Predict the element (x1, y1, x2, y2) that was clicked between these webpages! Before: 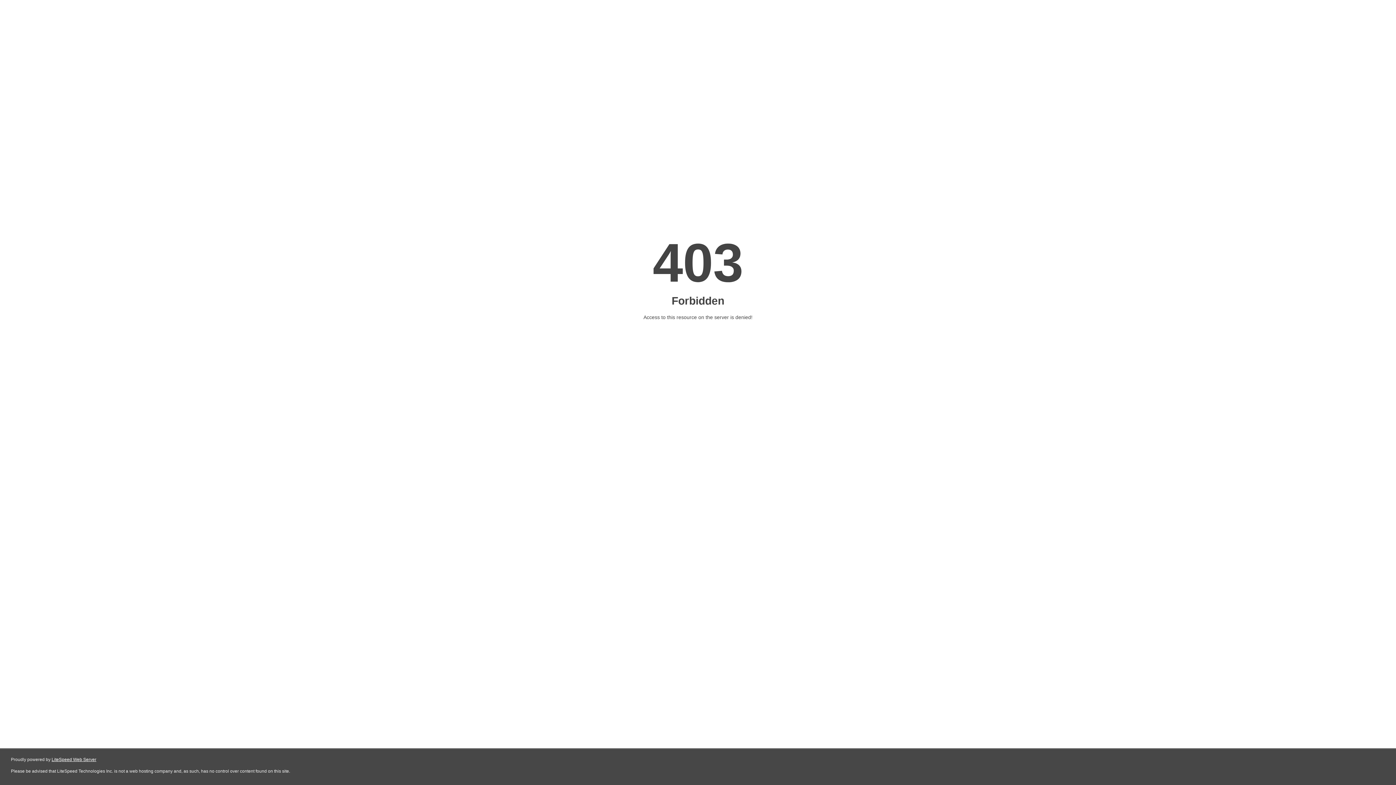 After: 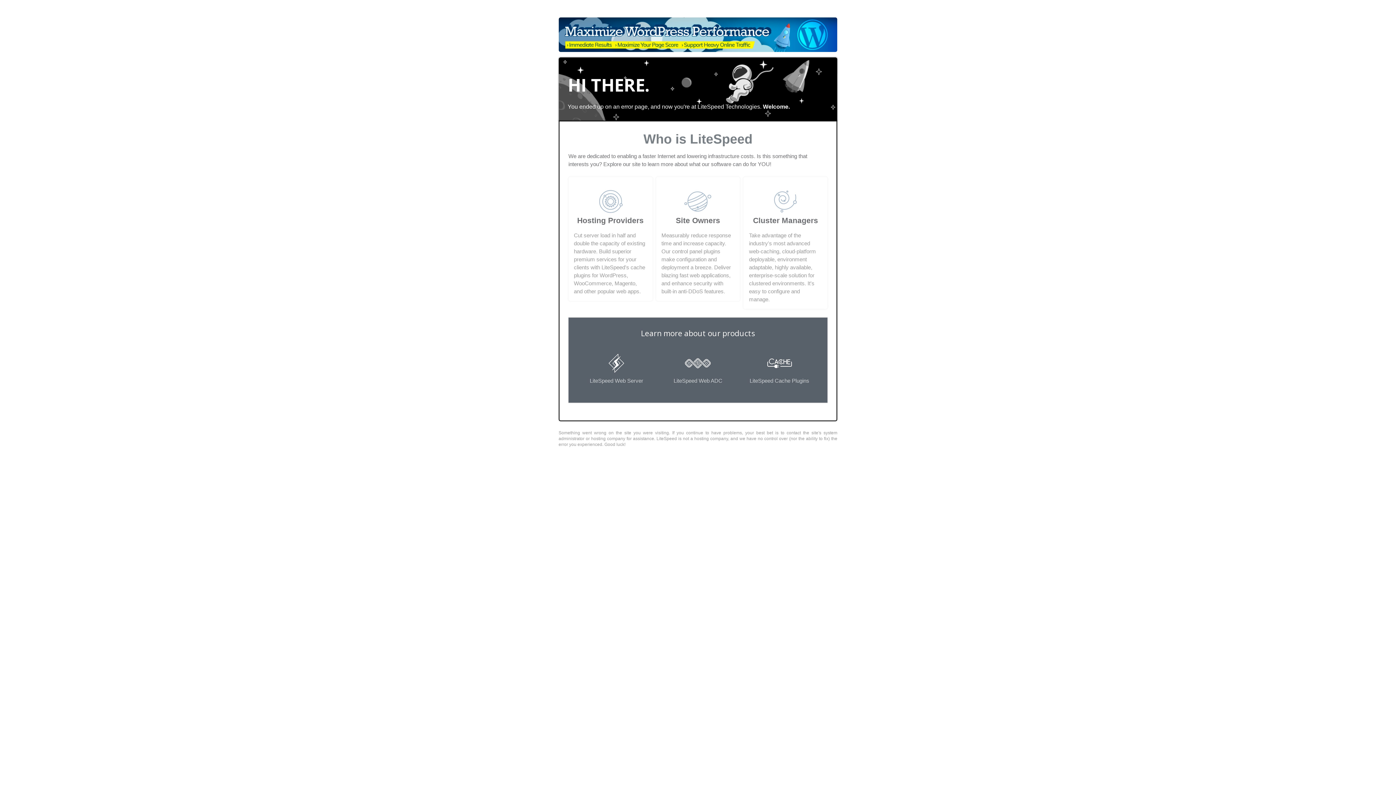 Action: bbox: (51, 757, 96, 762) label: LiteSpeed Web Server